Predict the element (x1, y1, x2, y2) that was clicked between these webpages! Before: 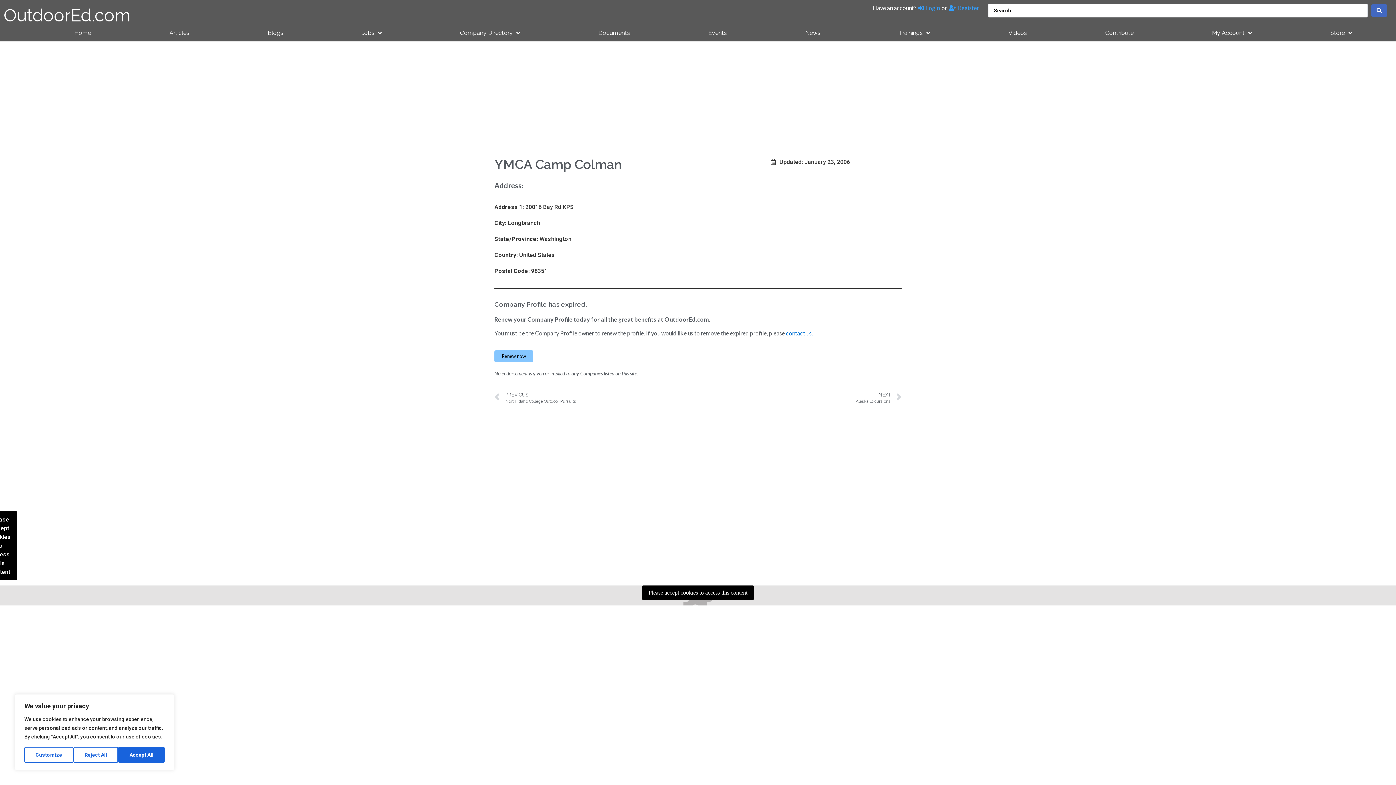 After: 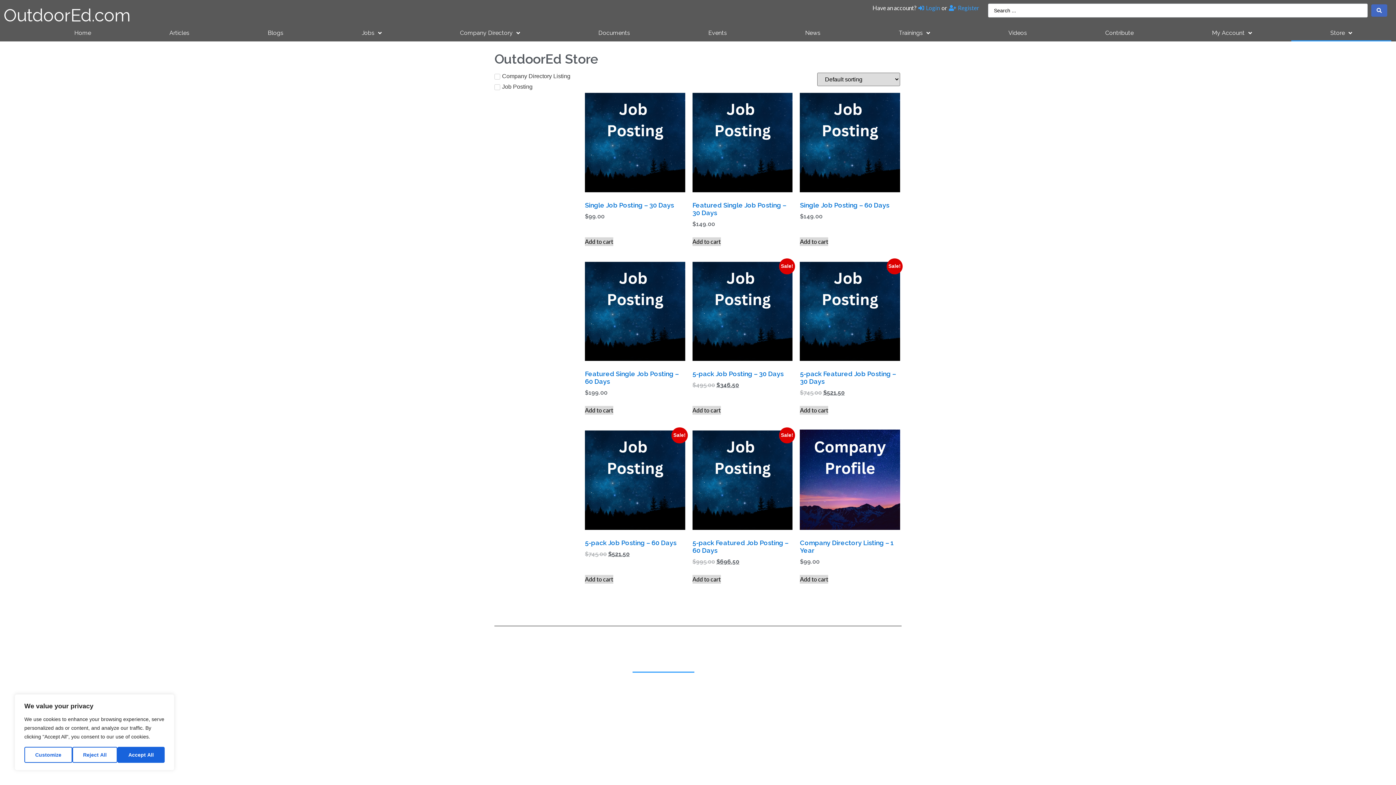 Action: bbox: (632, 462, 694, 473) label: Store